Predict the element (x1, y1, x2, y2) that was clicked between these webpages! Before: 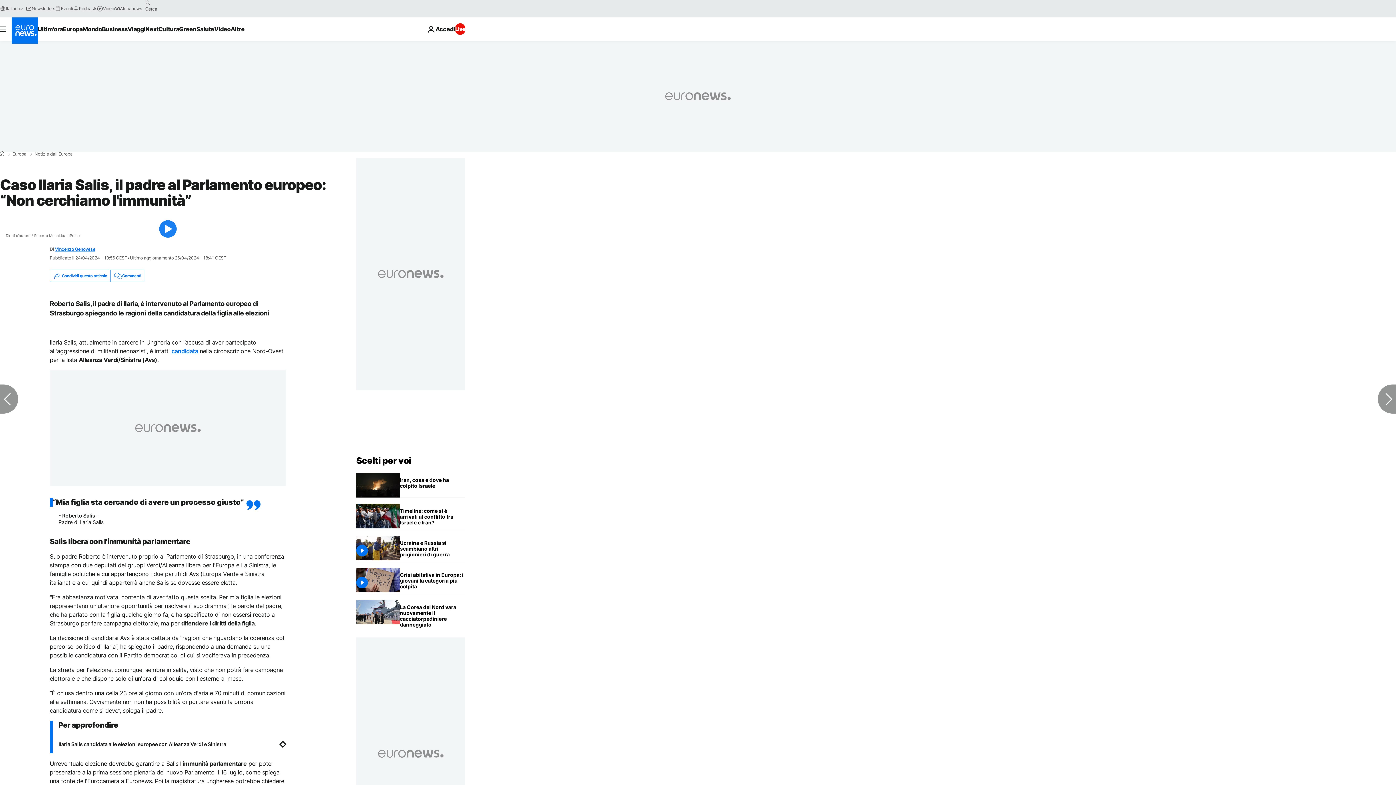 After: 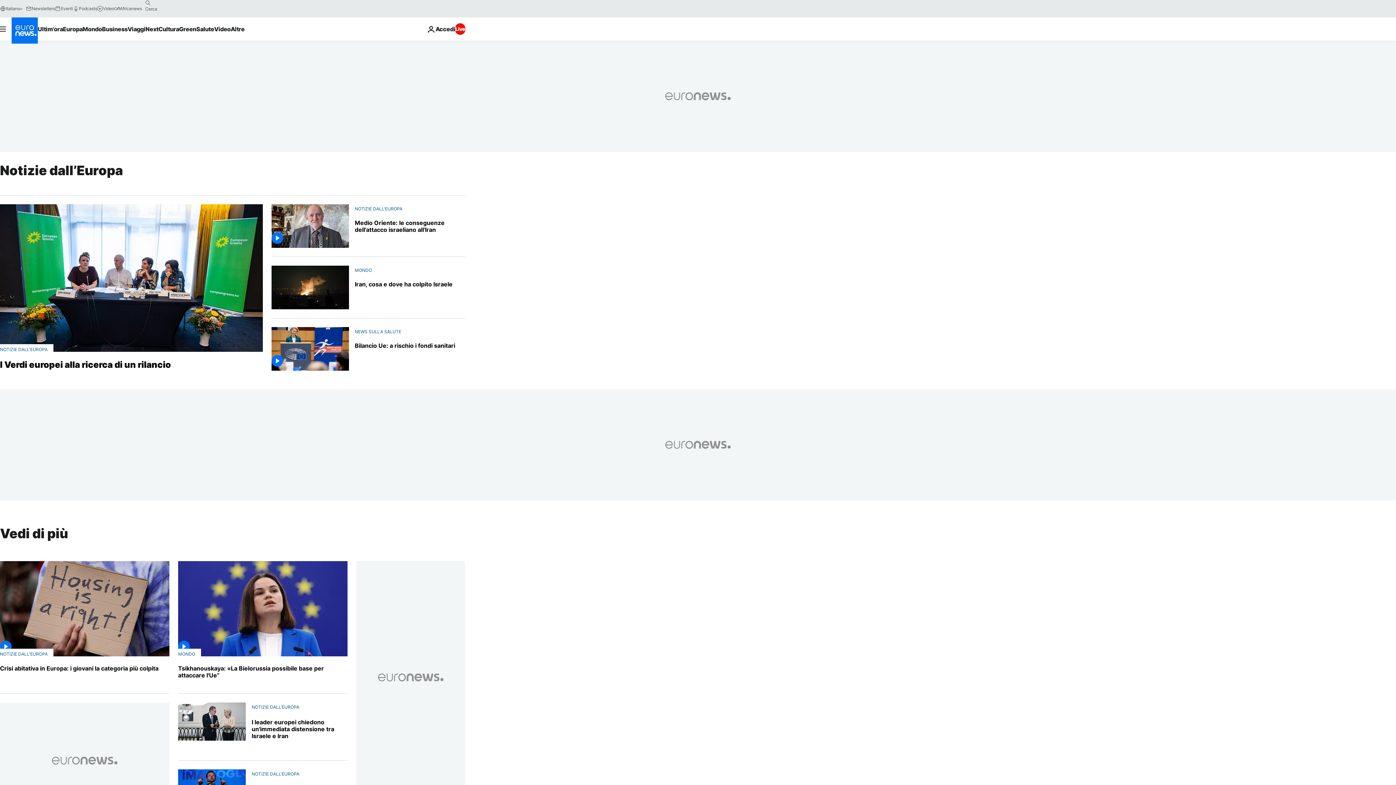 Action: bbox: (34, 152, 72, 156) label: Notizie dall'Europa